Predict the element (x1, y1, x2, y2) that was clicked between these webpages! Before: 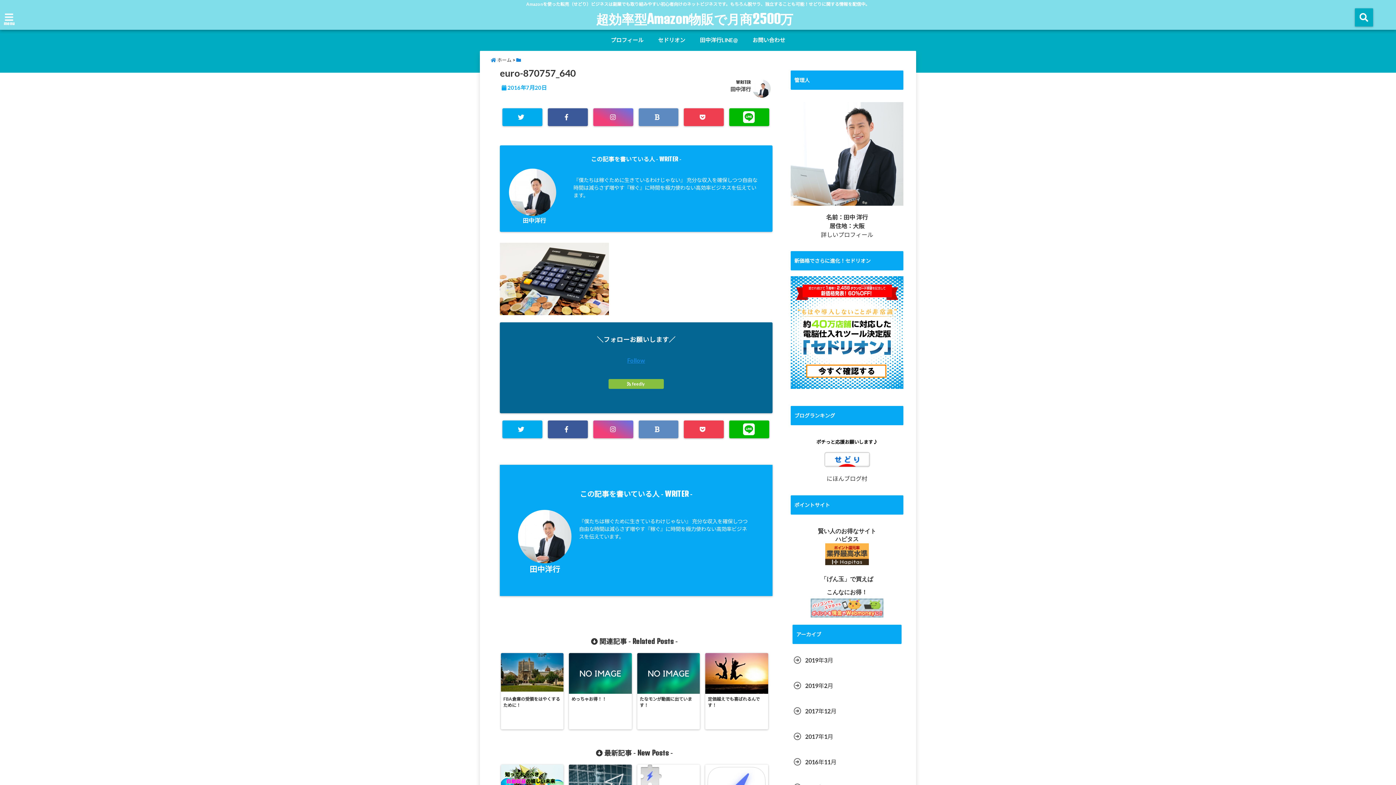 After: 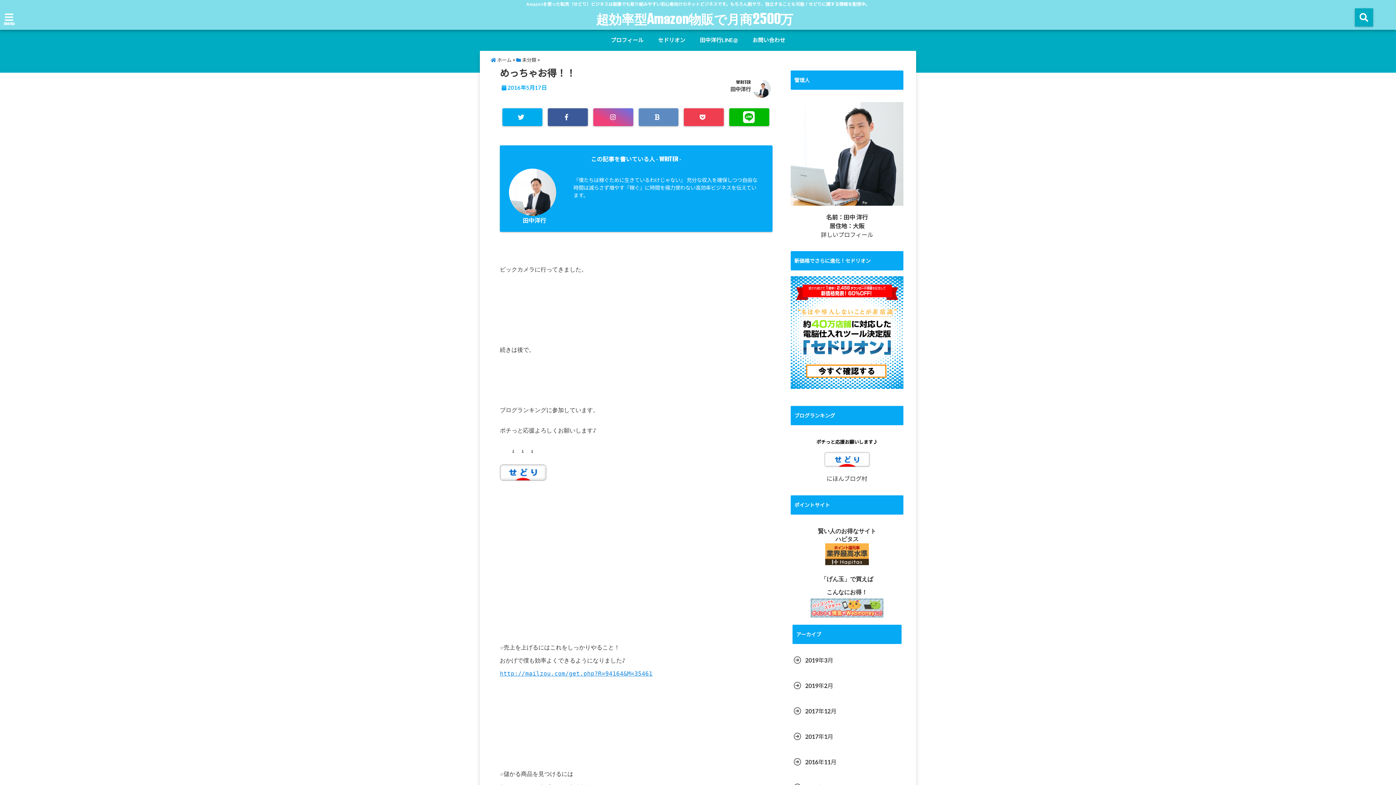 Action: bbox: (569, 653, 631, 702) label: めっちゃお得！！